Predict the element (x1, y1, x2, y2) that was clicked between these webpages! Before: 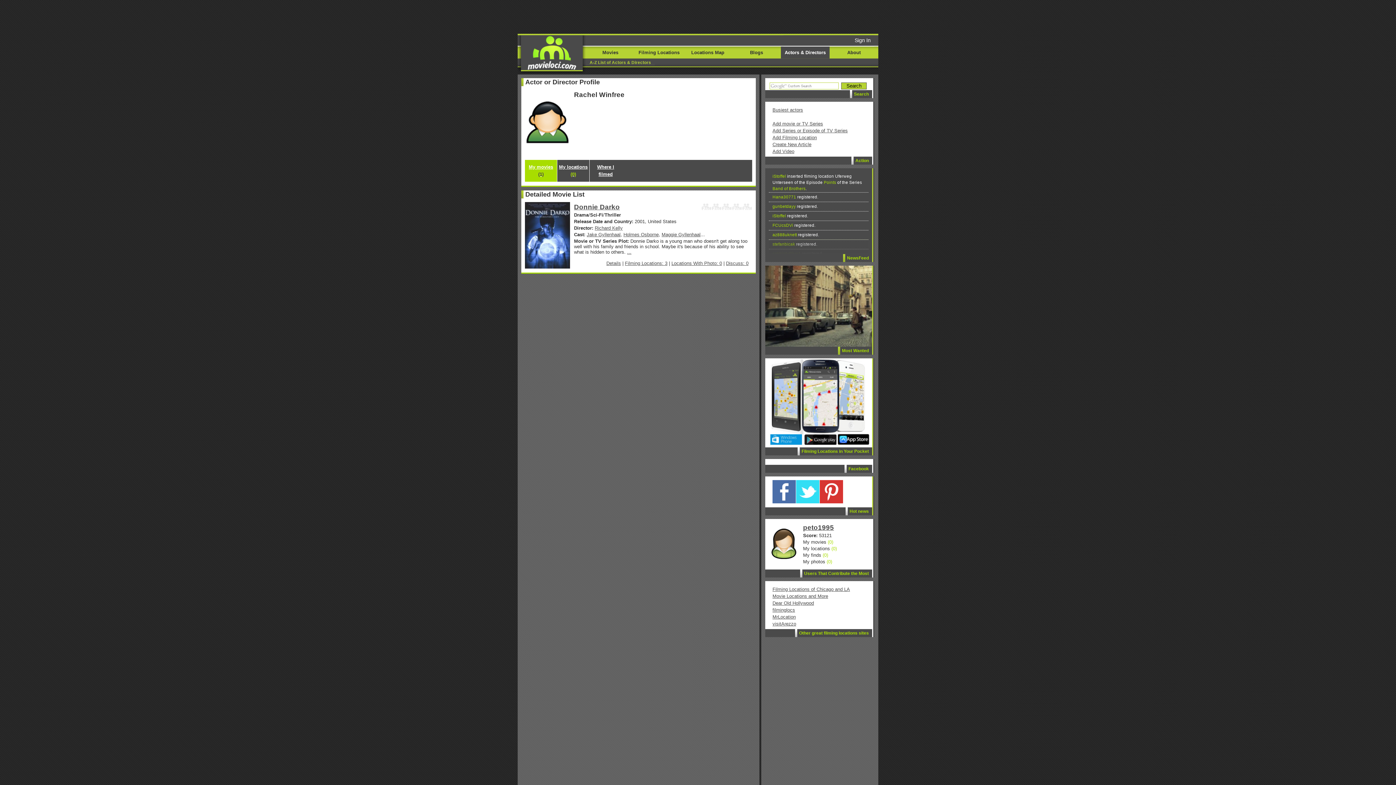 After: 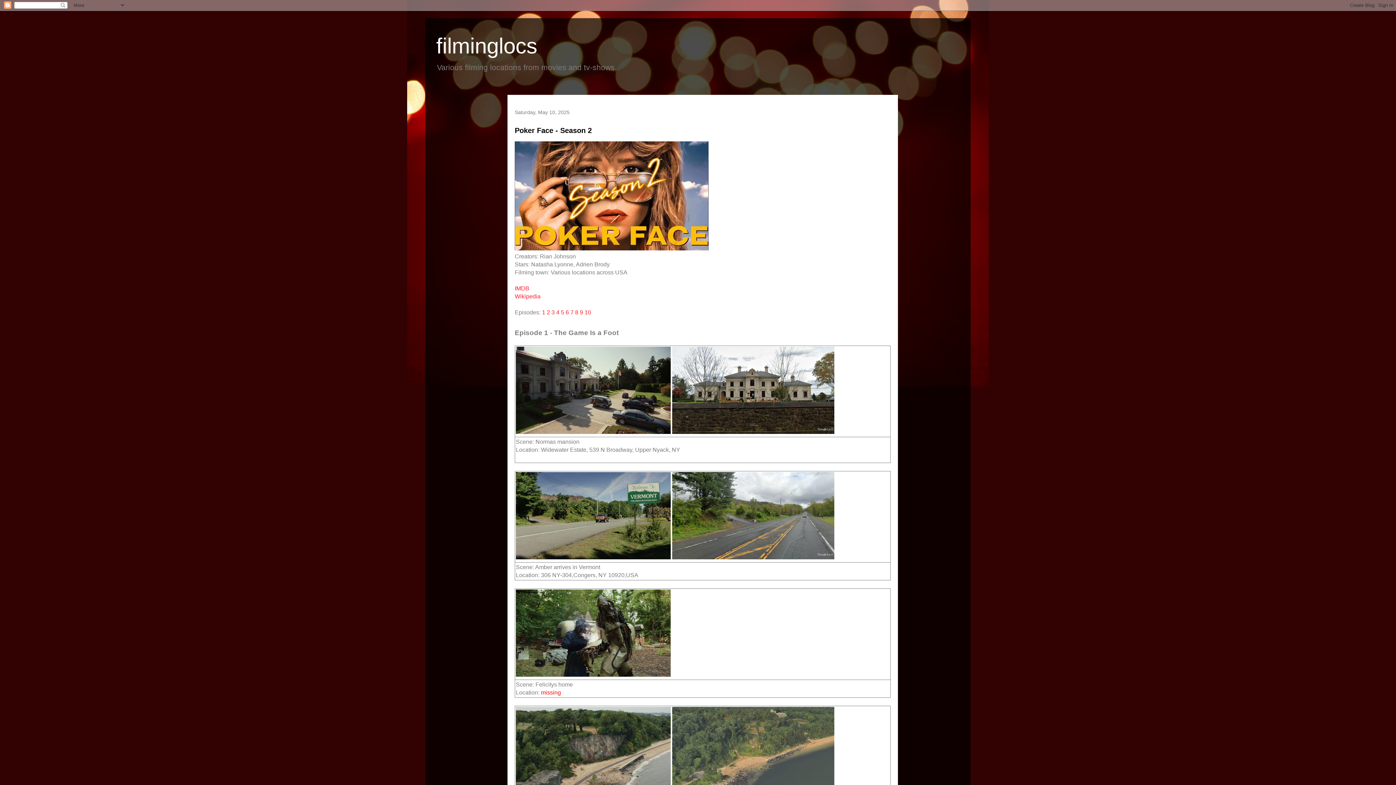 Action: bbox: (772, 607, 795, 613) label: filminglocs